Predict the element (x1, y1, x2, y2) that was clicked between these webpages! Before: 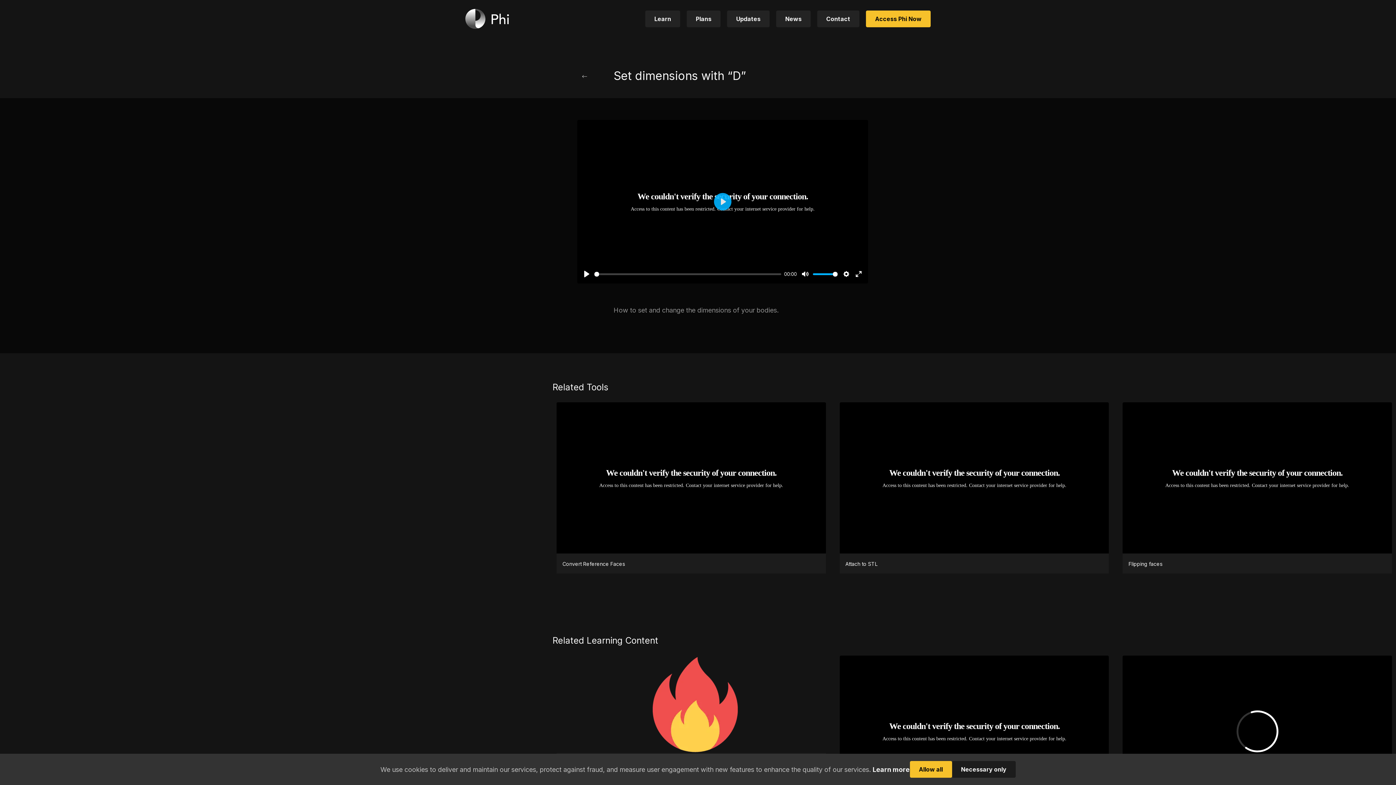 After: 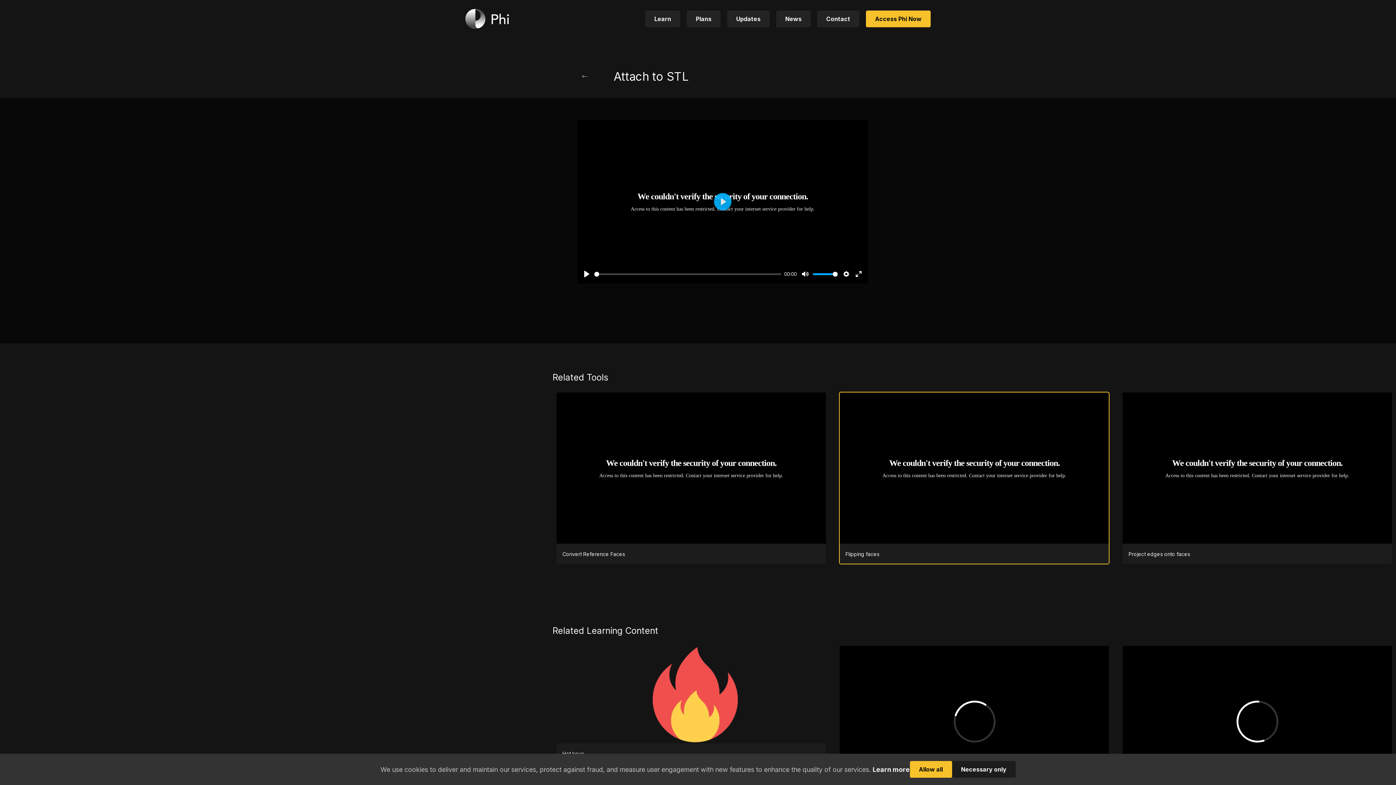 Action: label: Attach to STL bbox: (839, 402, 1109, 574)